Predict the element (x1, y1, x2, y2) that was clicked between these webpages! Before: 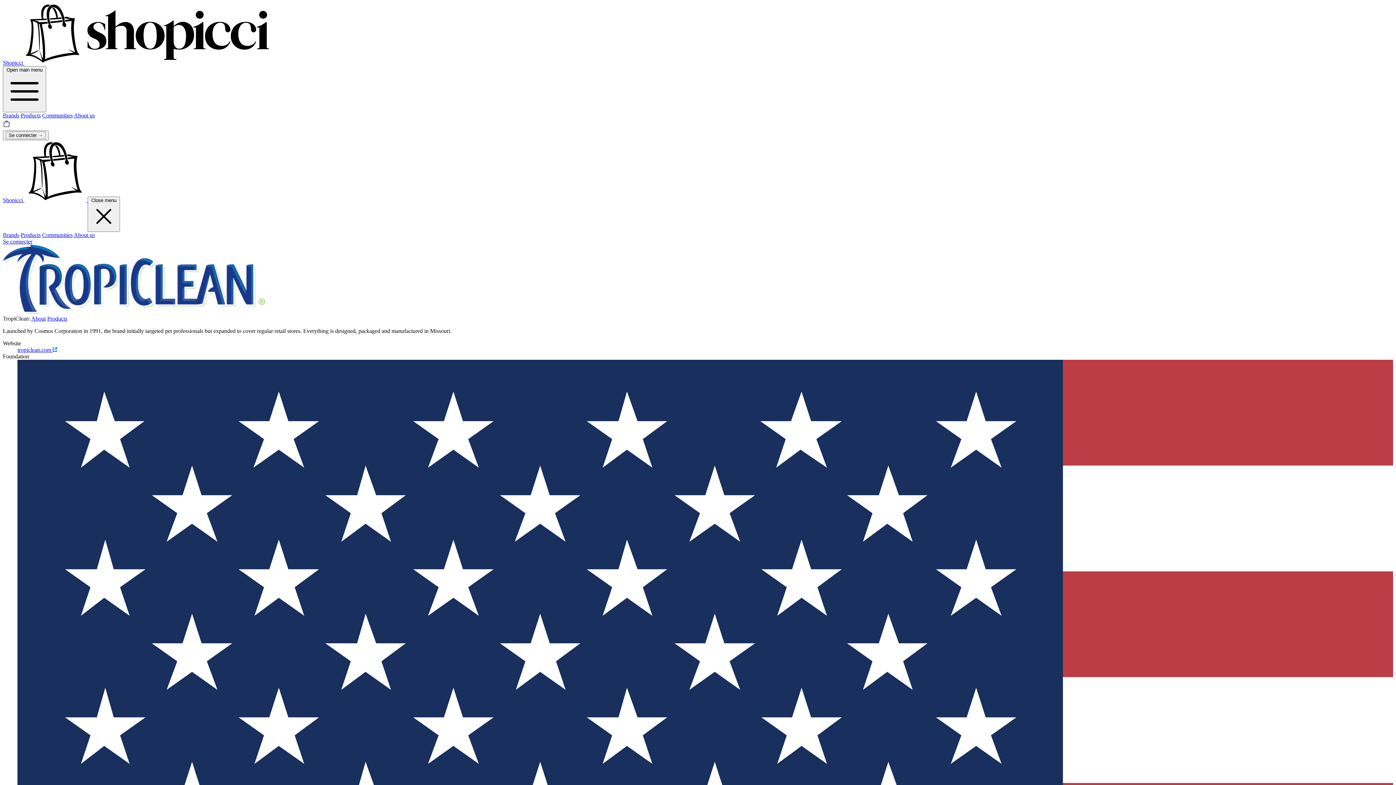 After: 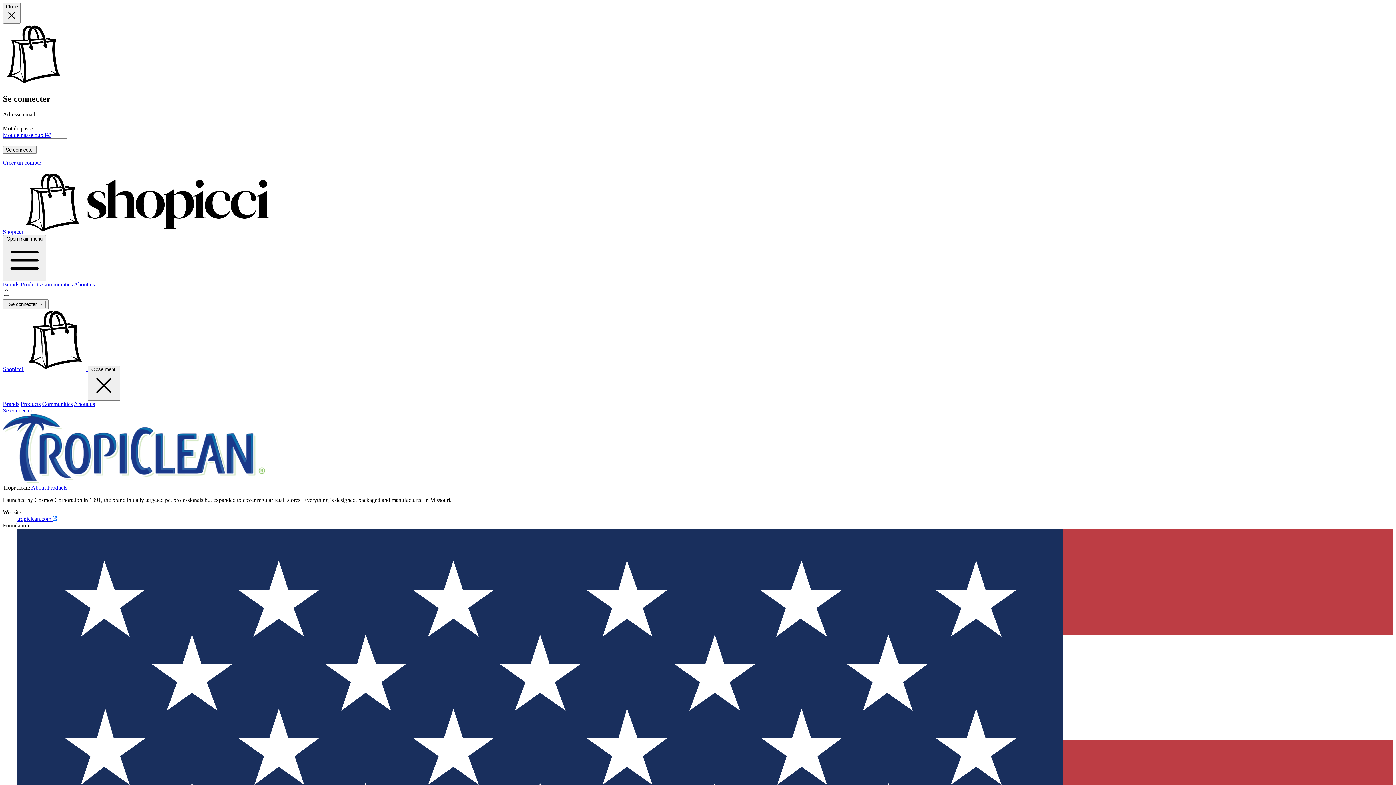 Action: label: Sign in bbox: (2, 130, 48, 140)